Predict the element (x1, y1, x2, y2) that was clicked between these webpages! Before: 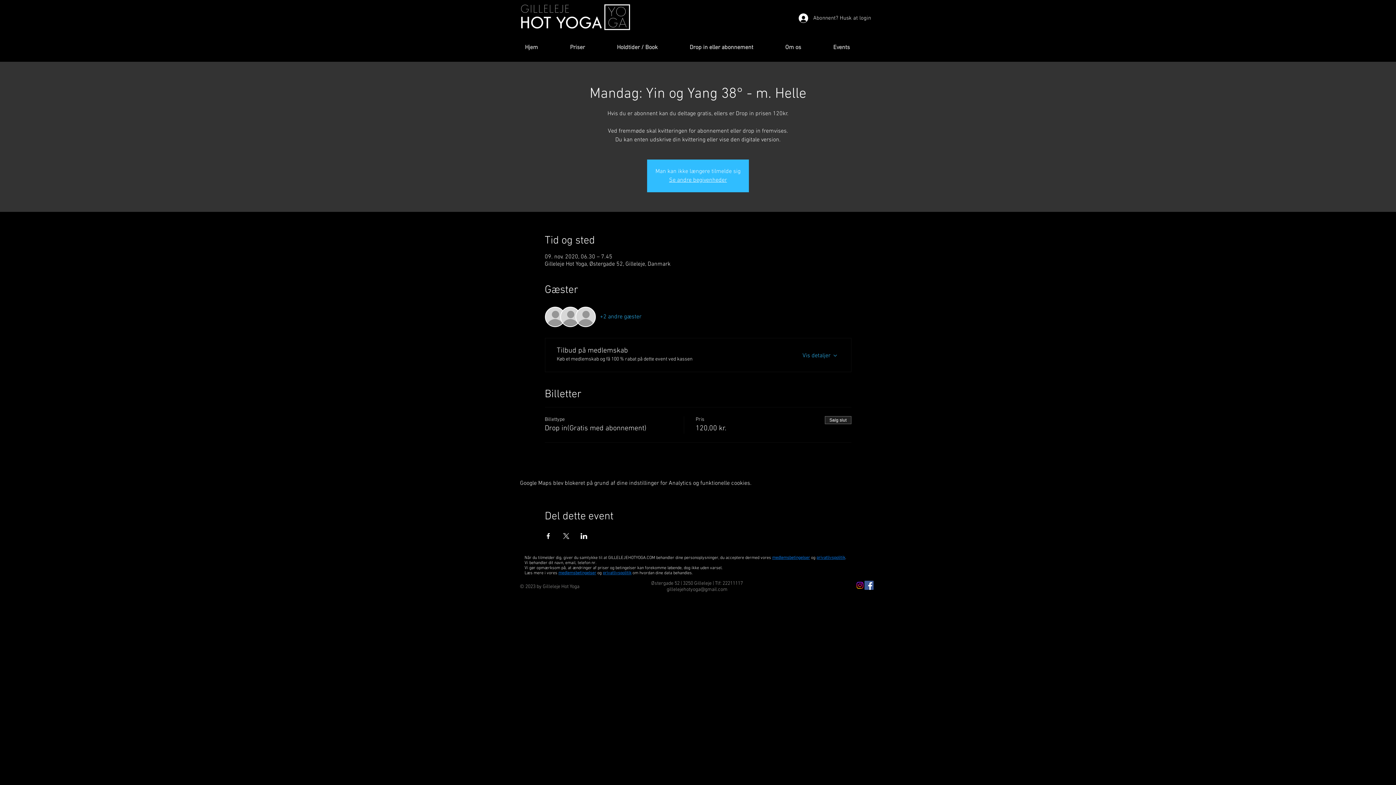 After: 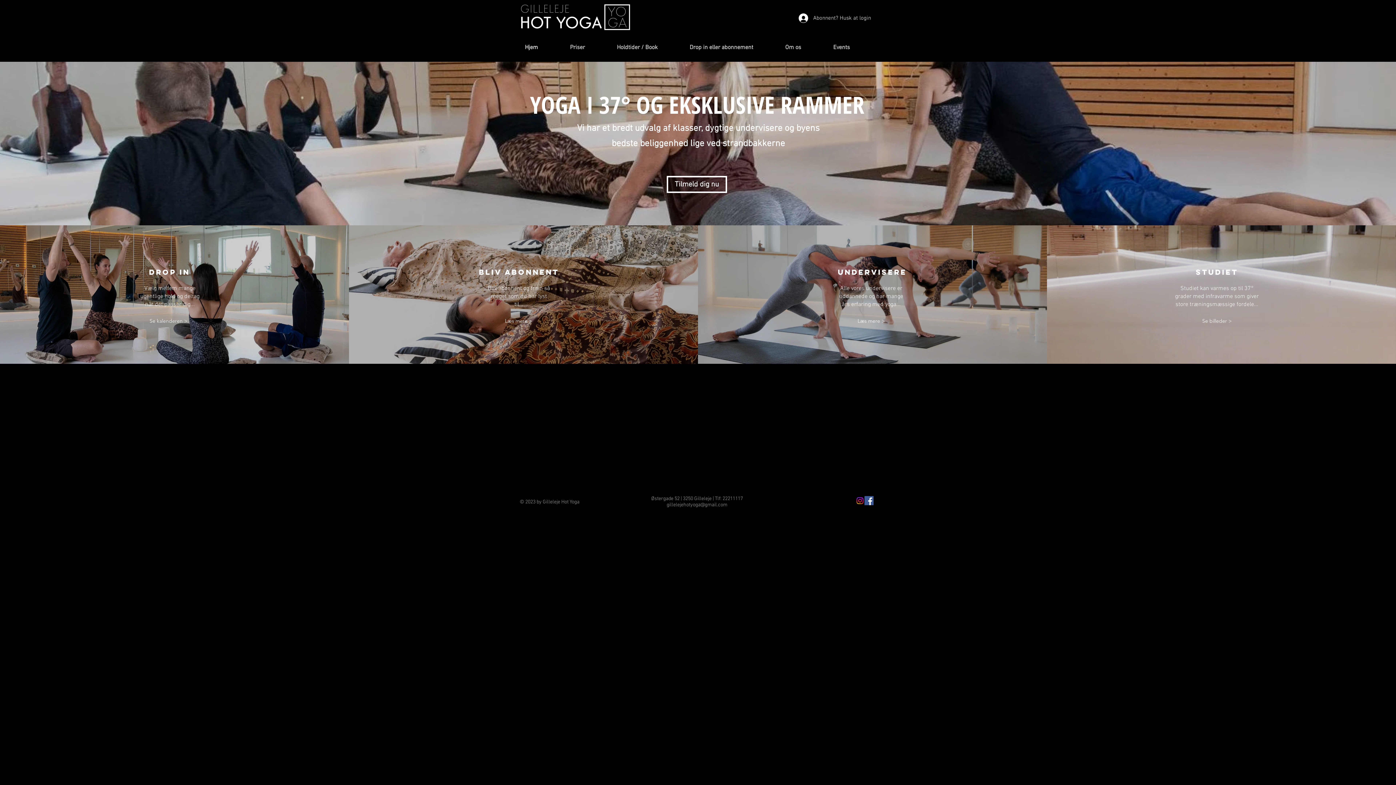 Action: bbox: (519, 42, 564, 53) label: Hjem